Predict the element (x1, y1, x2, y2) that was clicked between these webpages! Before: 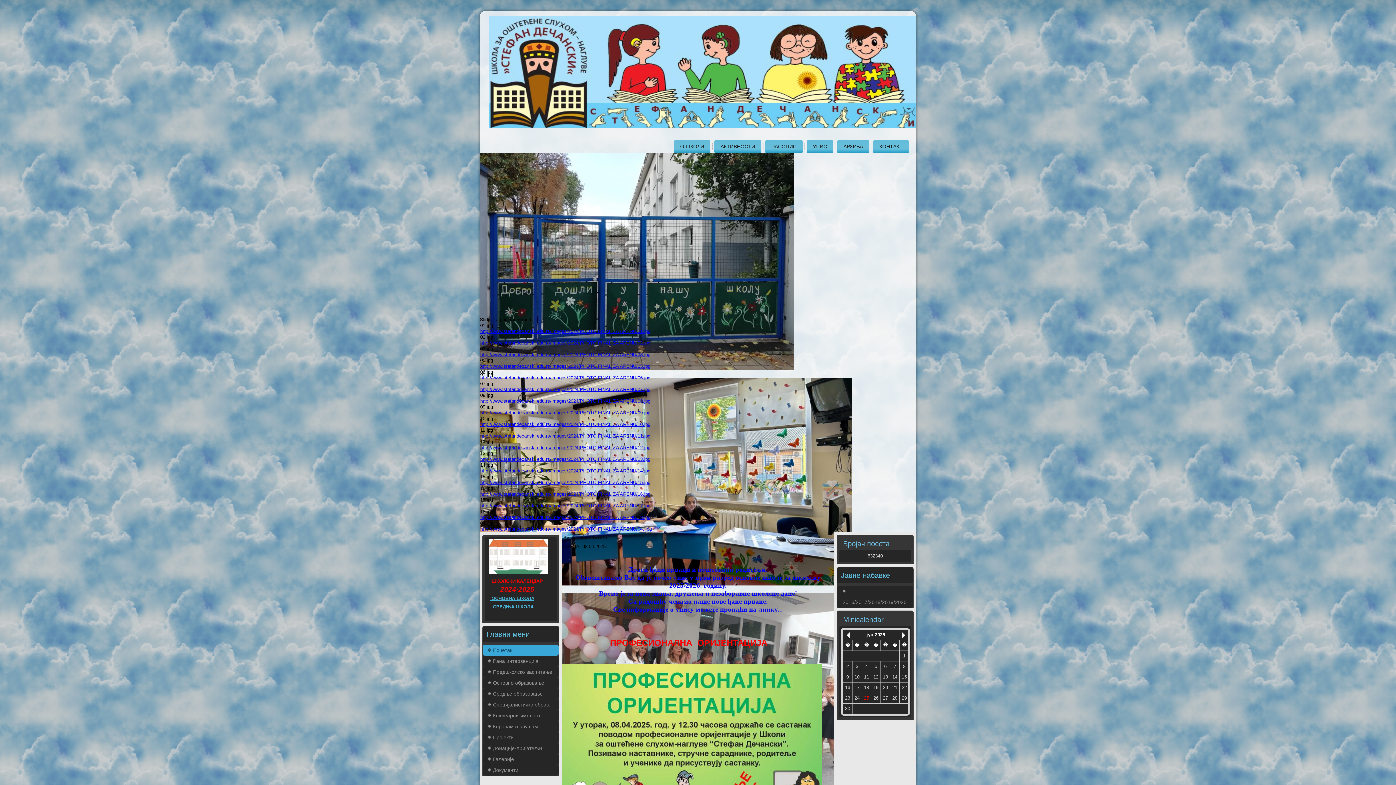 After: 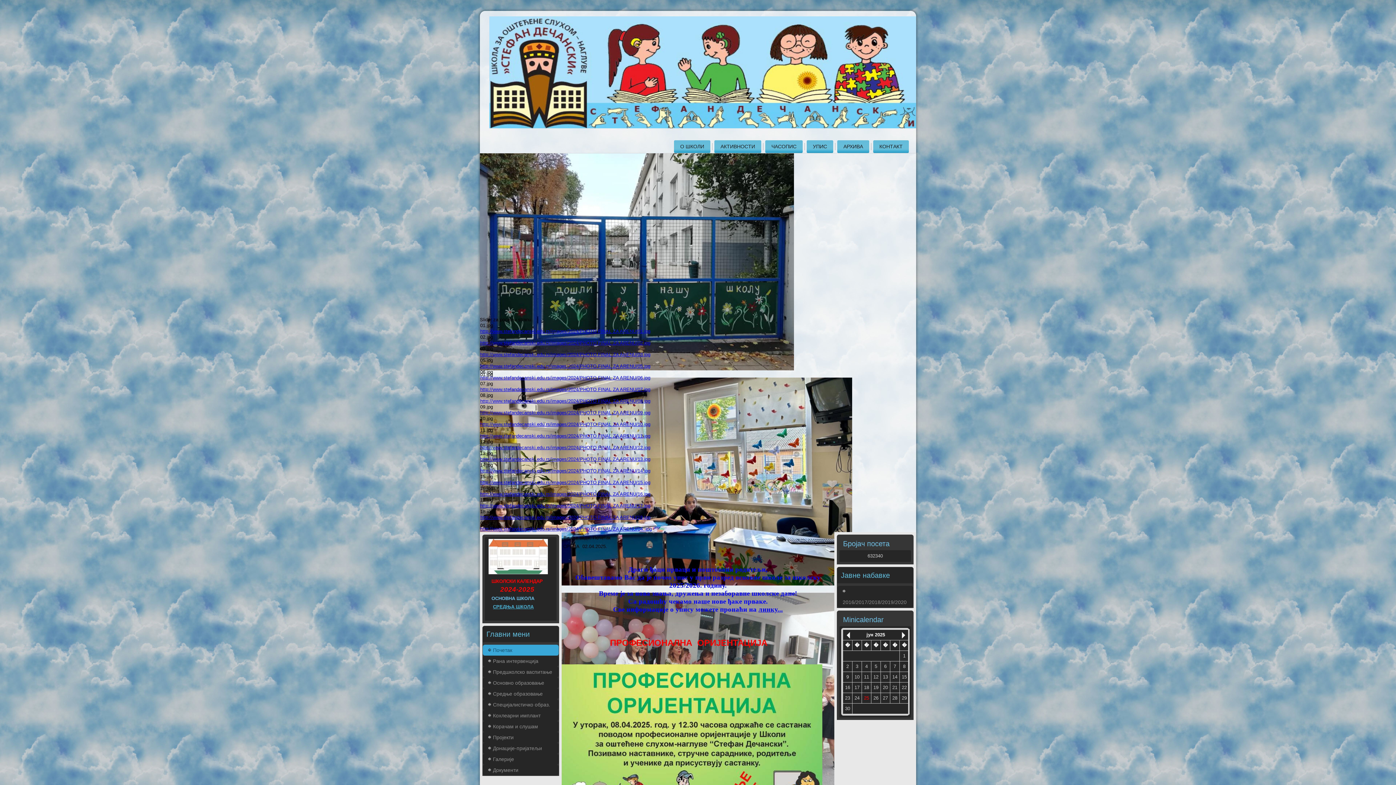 Action: bbox: (490, 596, 534, 601) label:  ОСНОВНА ШКОЛА